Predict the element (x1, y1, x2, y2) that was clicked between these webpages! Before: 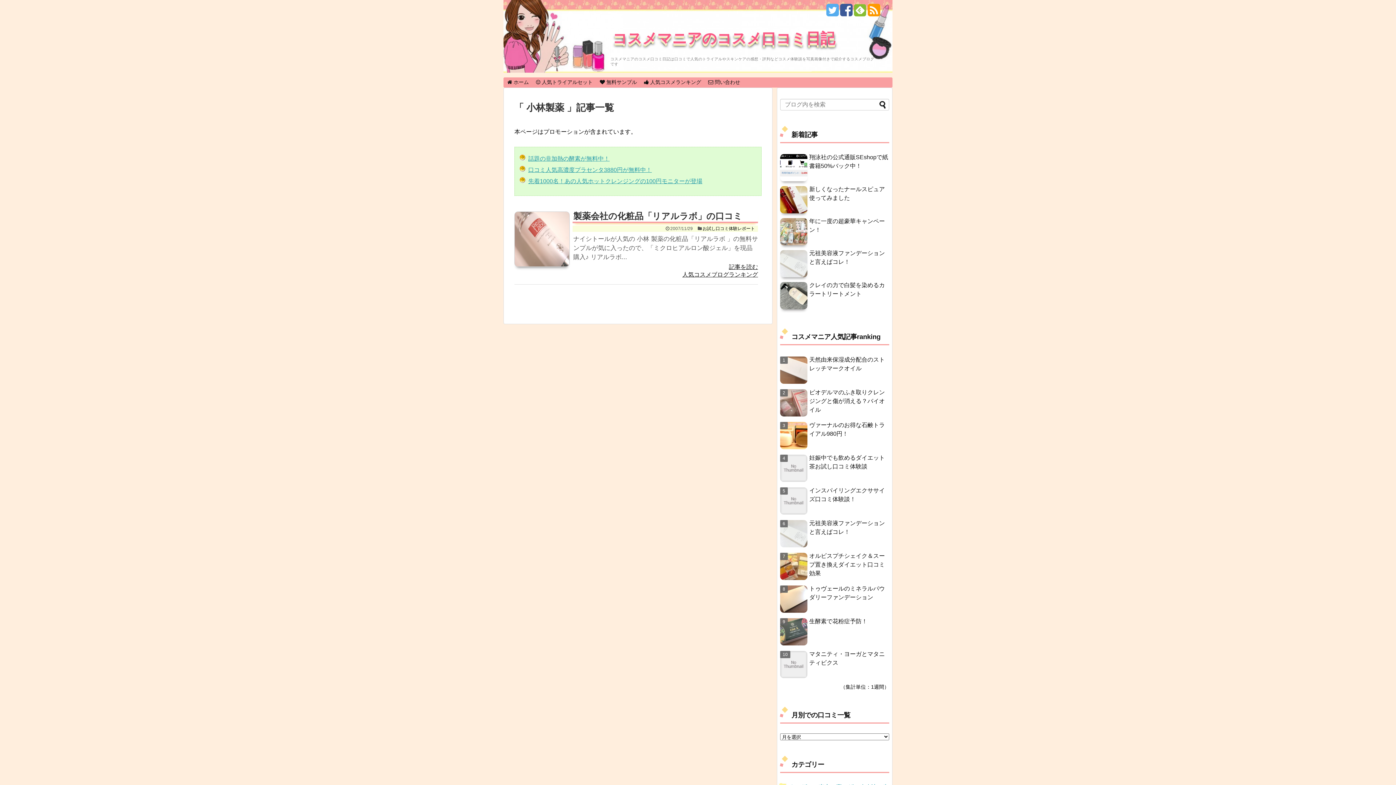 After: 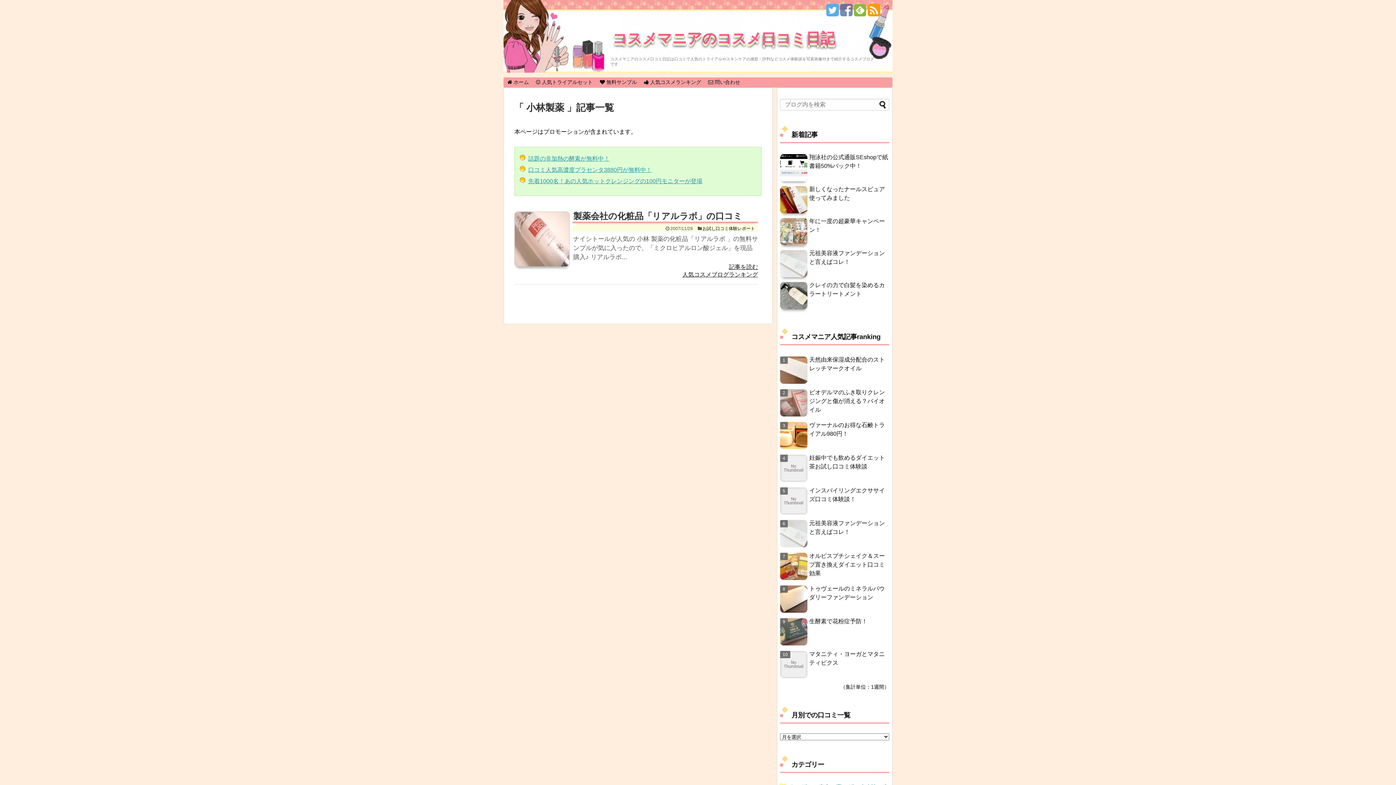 Action: bbox: (840, 9, 852, 16)